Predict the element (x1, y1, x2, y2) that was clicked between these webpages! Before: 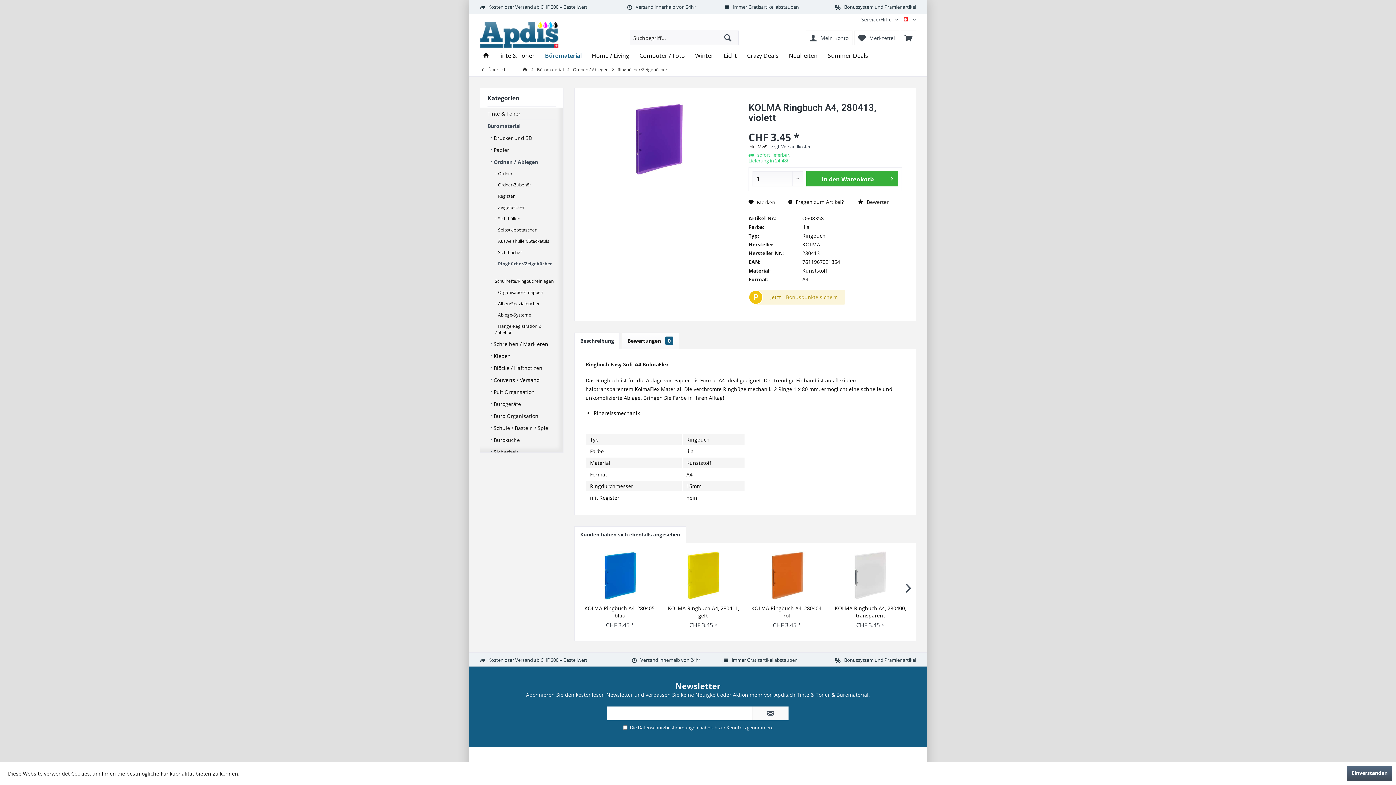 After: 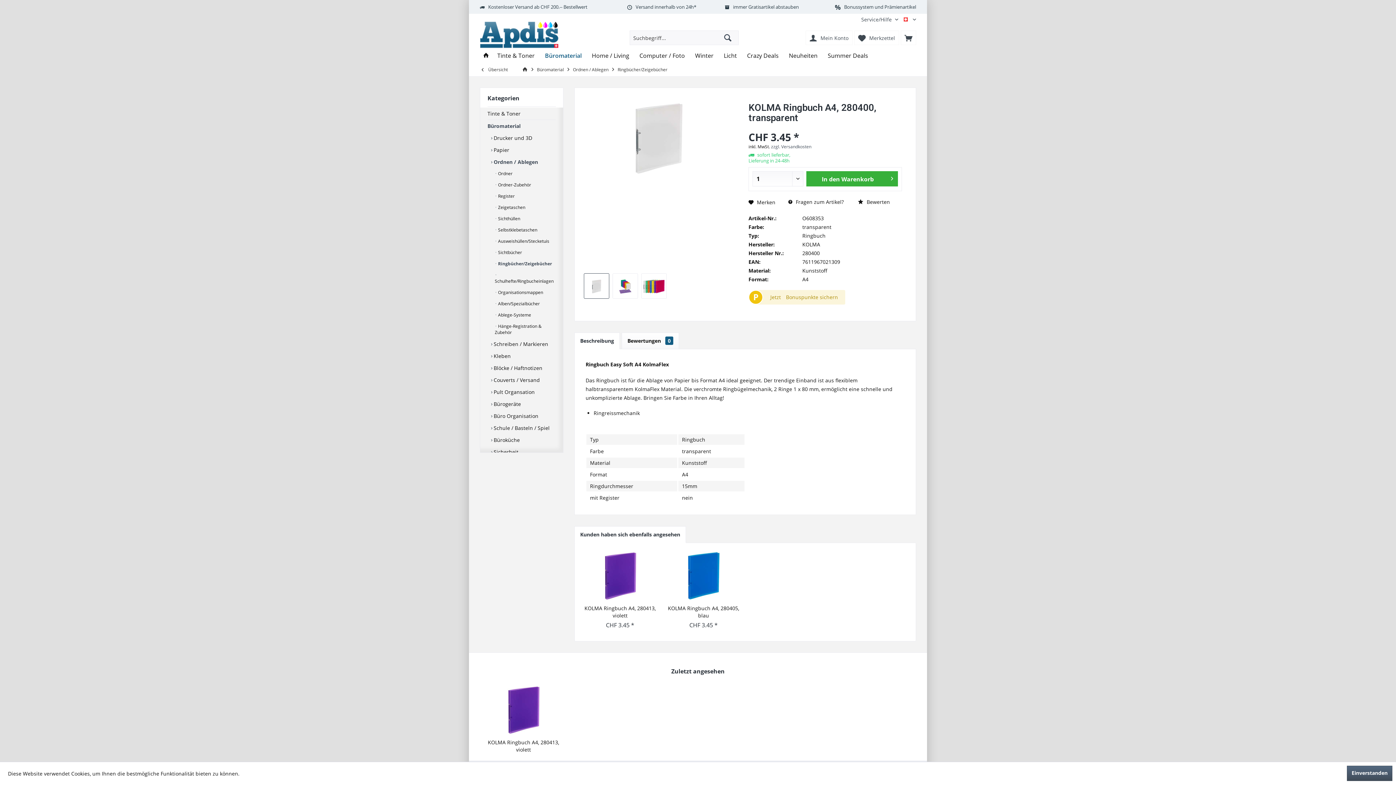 Action: bbox: (832, 550, 908, 601)